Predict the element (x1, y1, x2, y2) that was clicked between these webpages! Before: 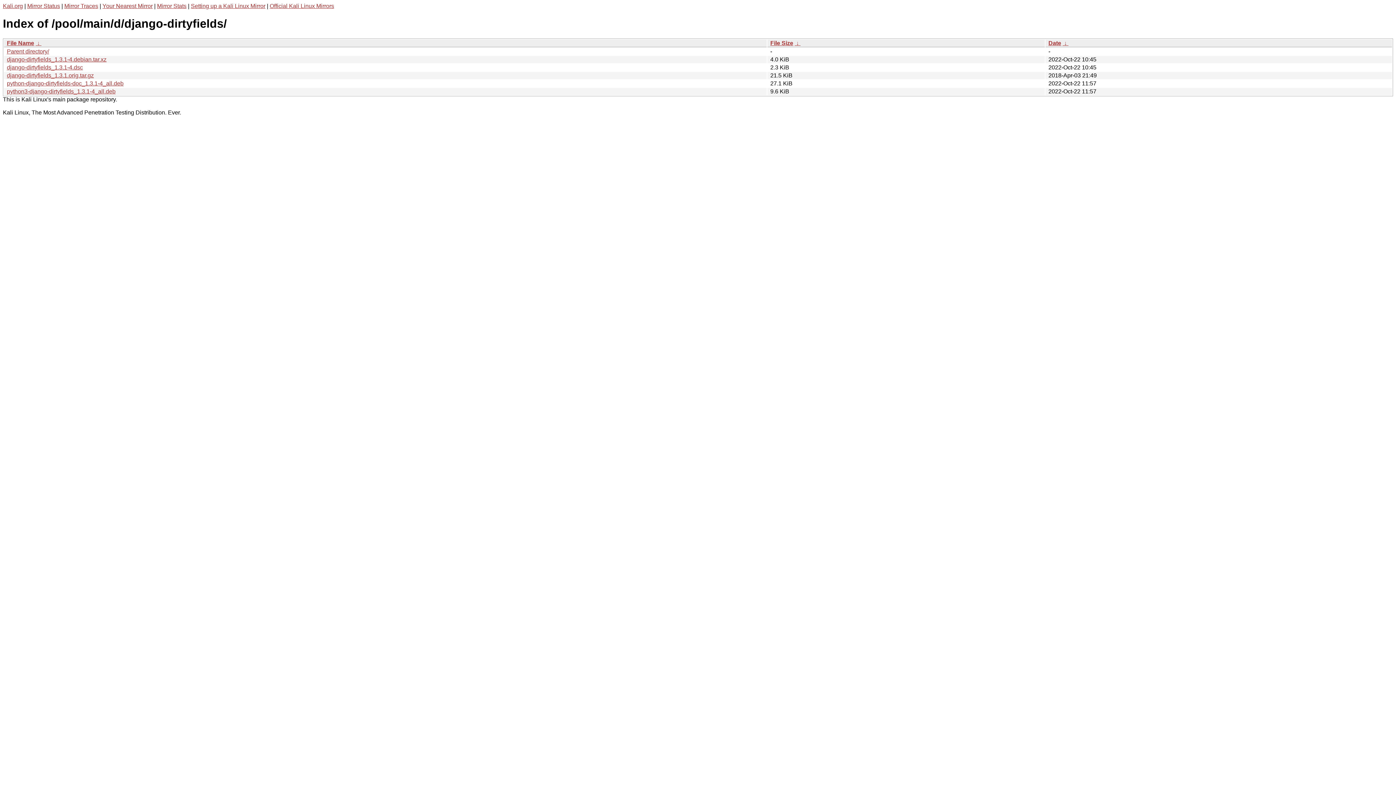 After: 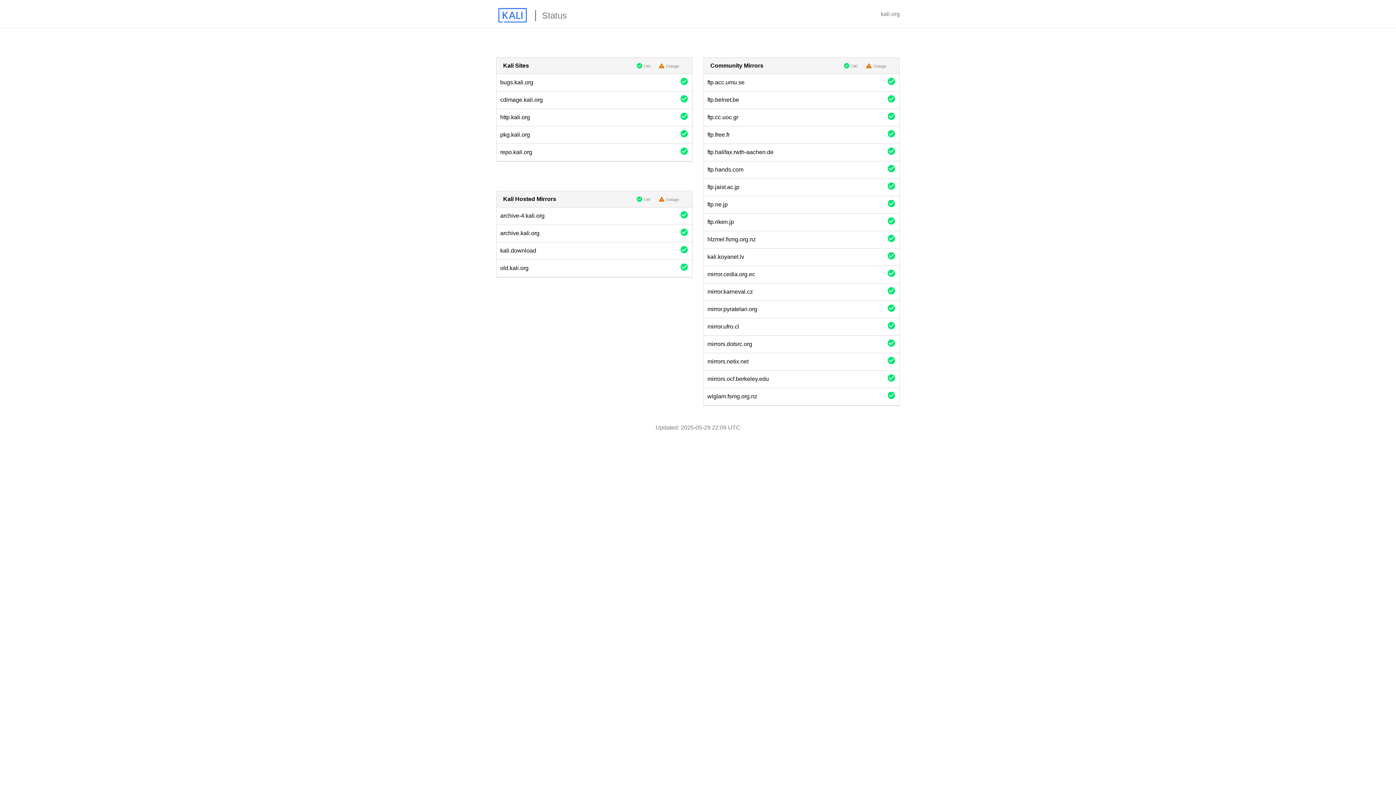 Action: bbox: (27, 2, 60, 9) label: Mirror Status